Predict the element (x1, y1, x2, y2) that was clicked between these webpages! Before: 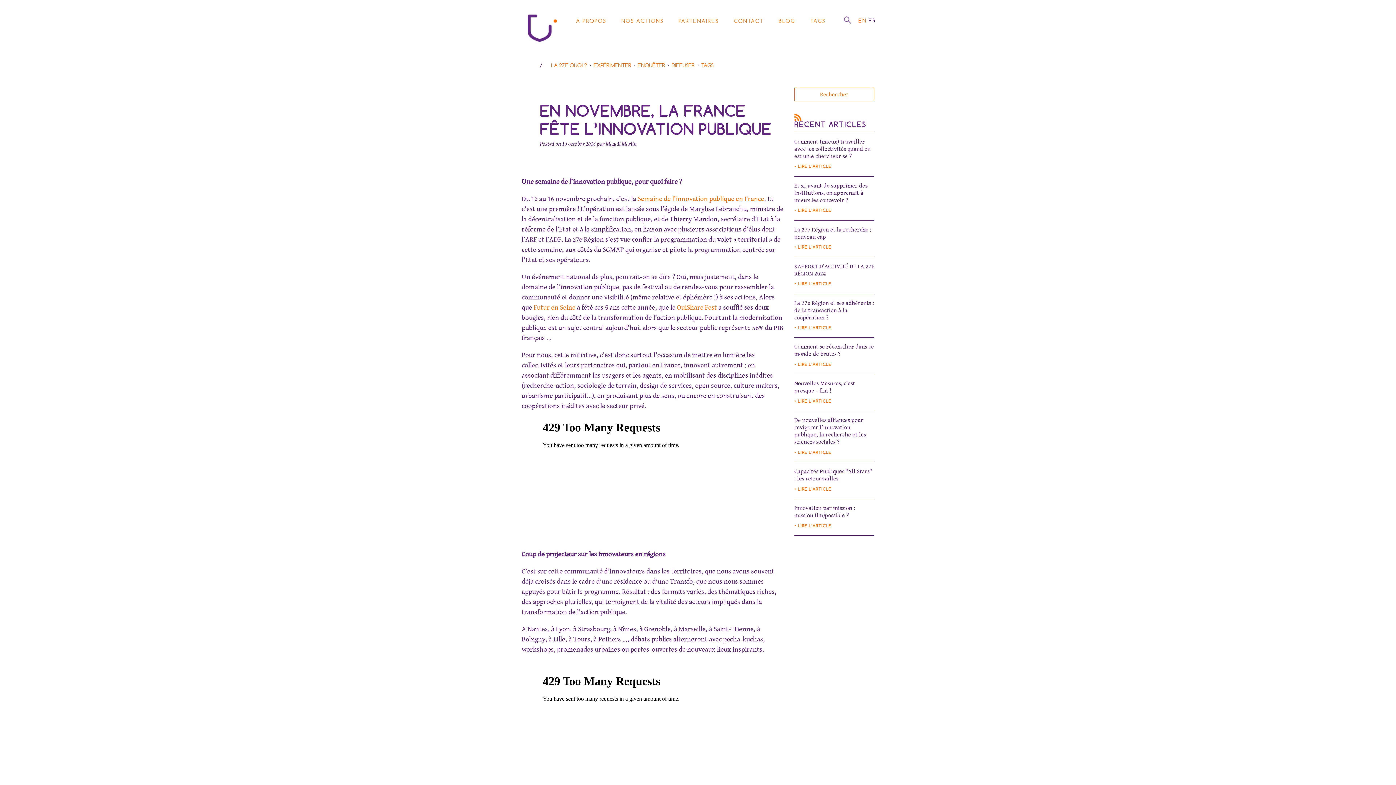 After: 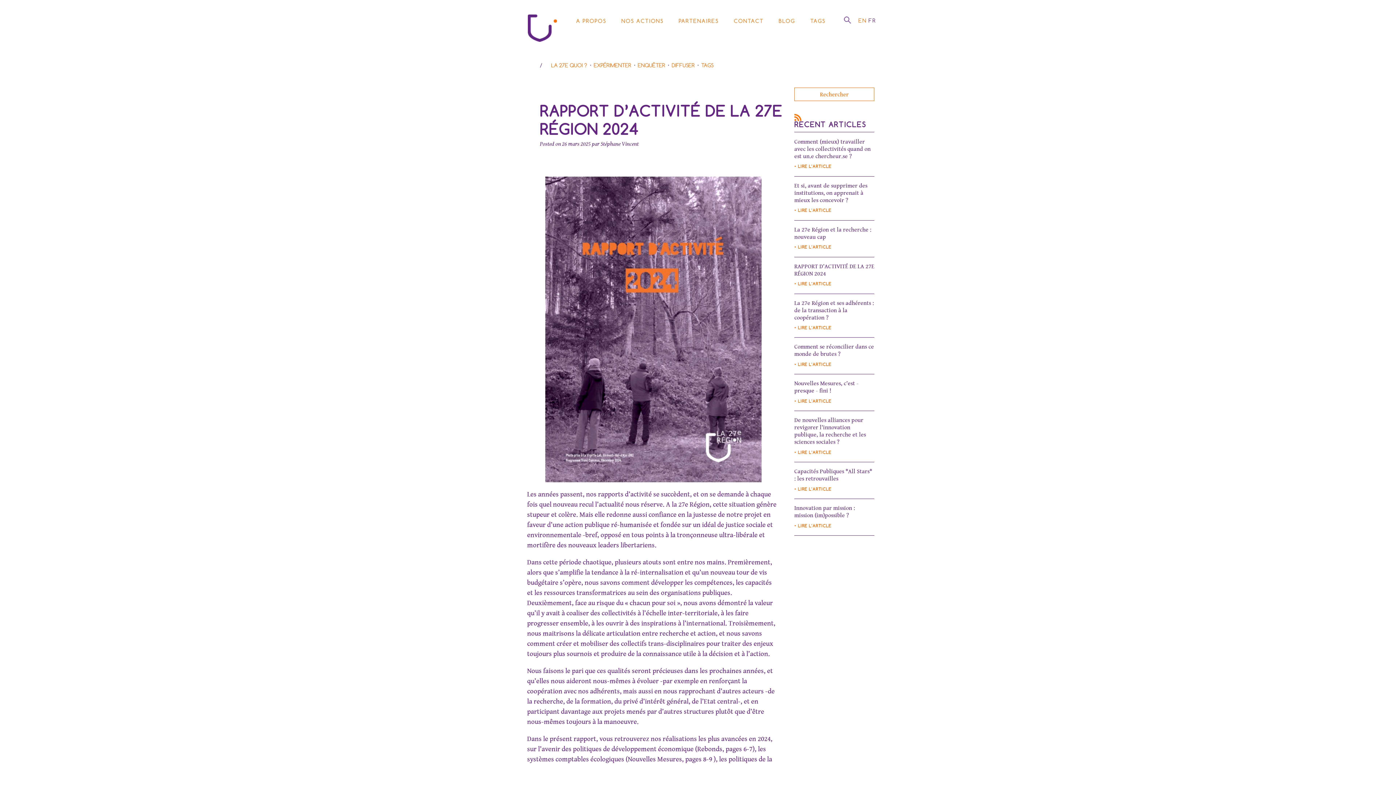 Action: label: LIRE L'ARTICLE bbox: (798, 281, 831, 286)